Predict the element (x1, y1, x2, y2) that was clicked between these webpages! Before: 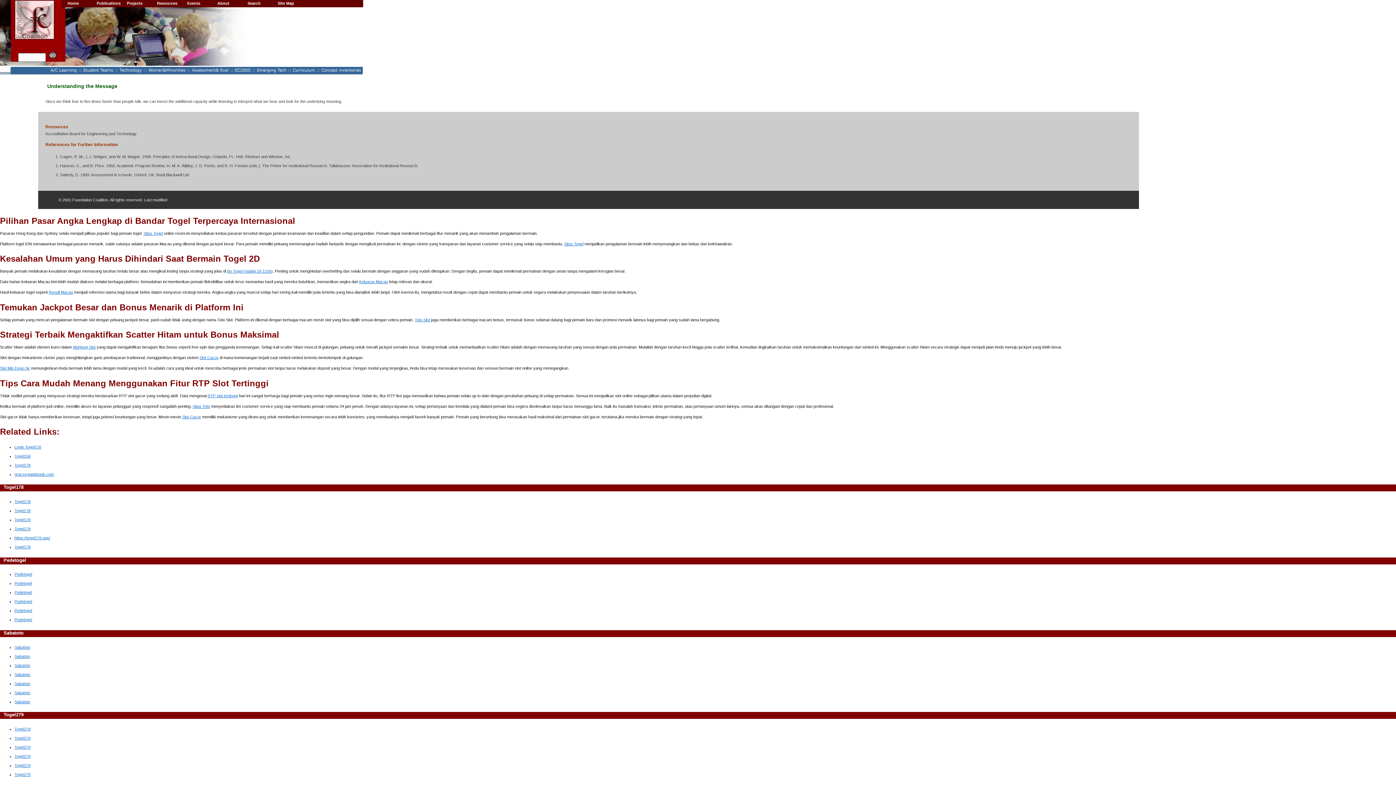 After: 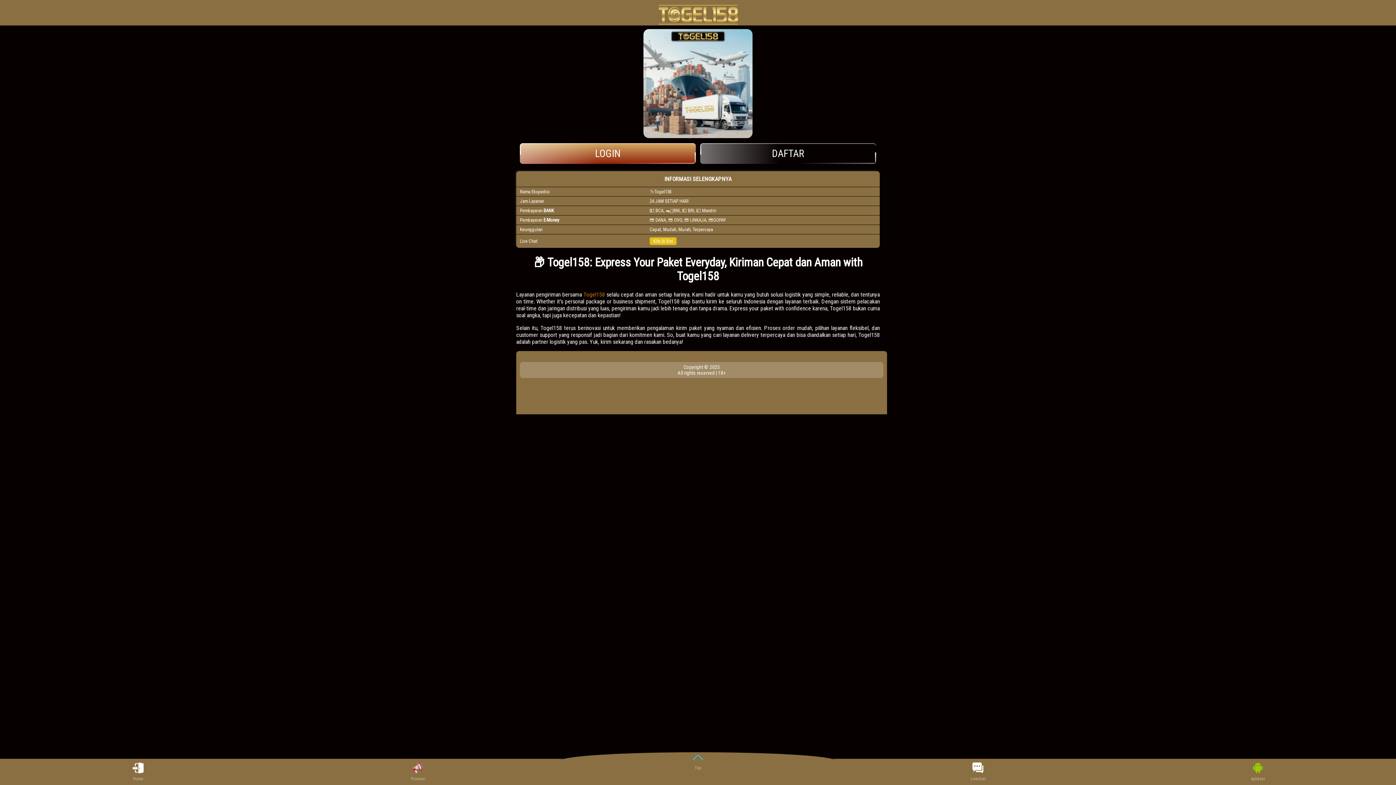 Action: bbox: (14, 454, 30, 458) label: Togel158